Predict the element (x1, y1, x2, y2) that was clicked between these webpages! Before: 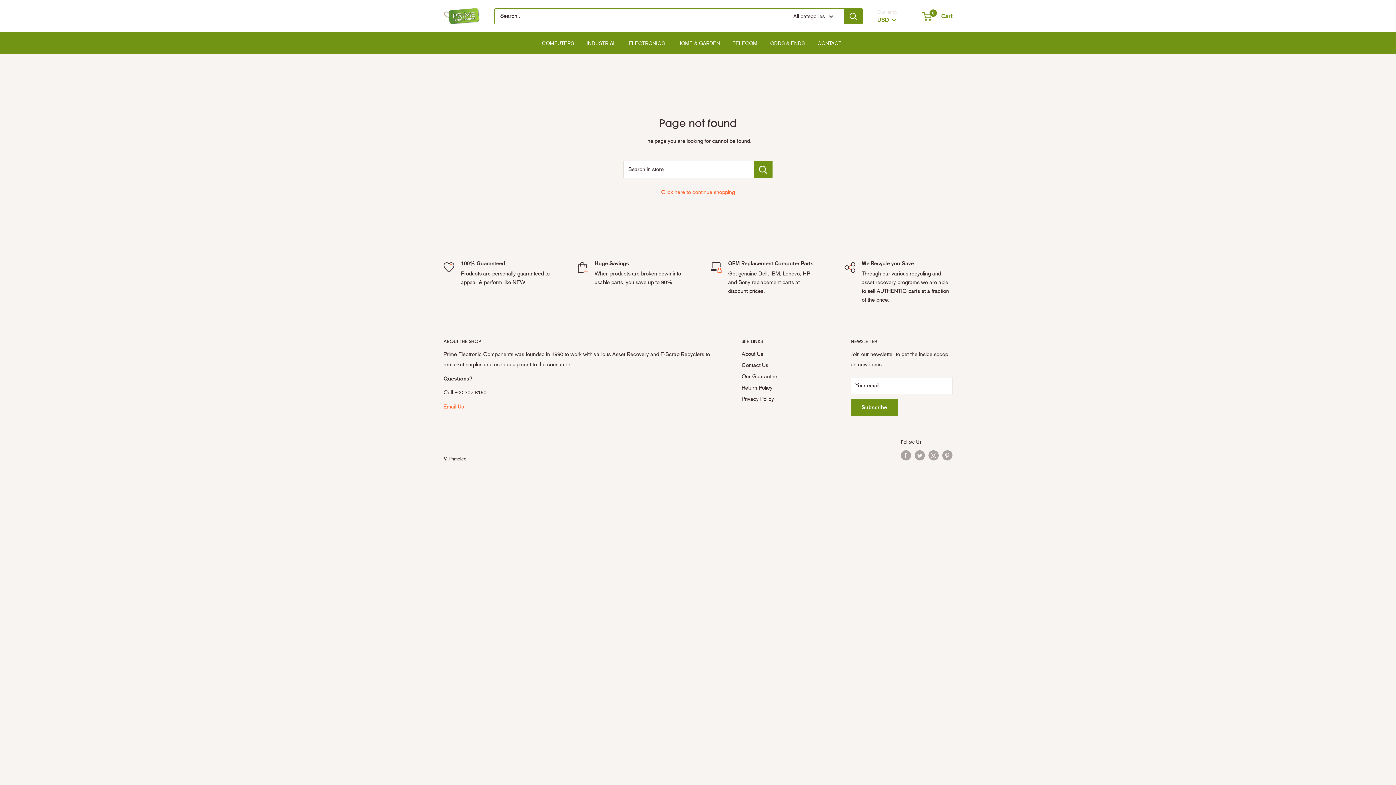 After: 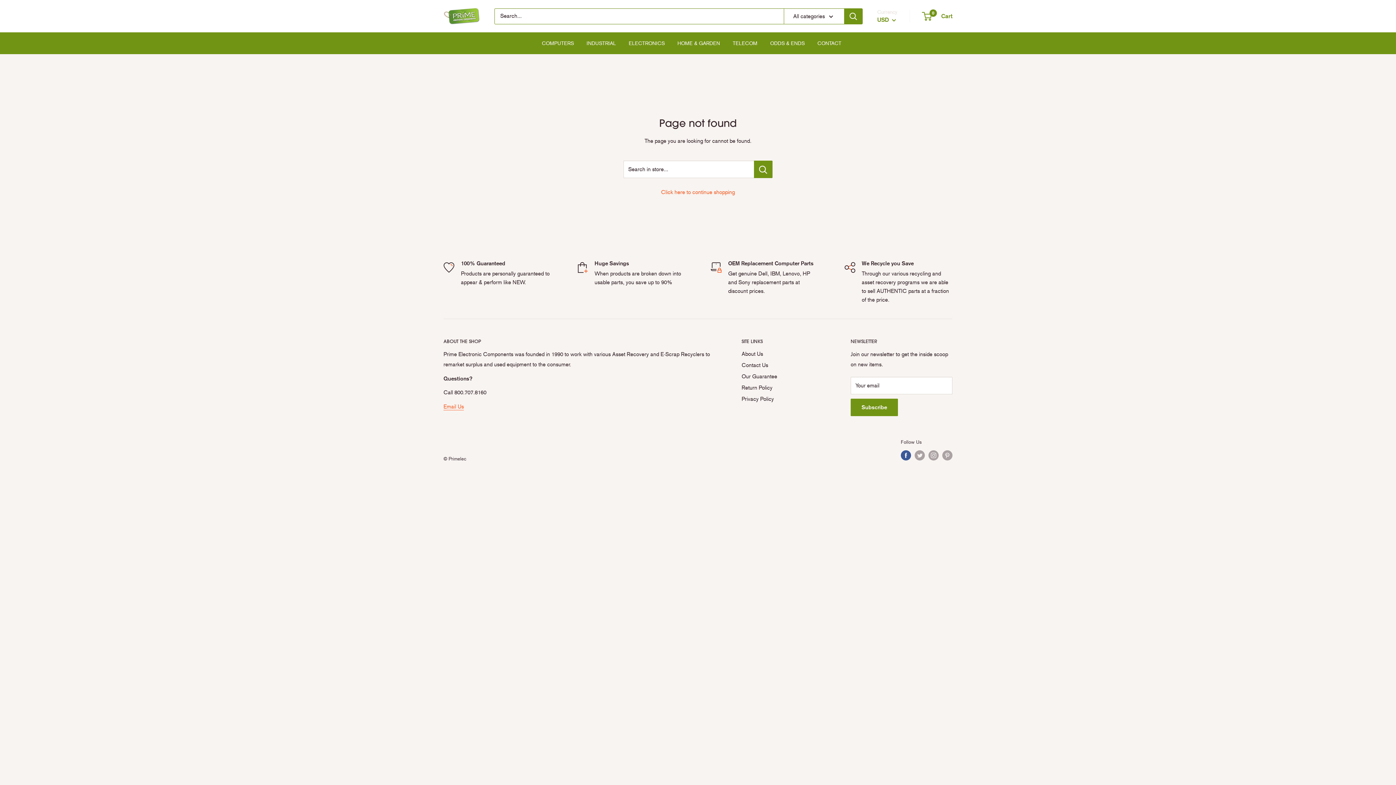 Action: label: Follow us on Facebook bbox: (901, 450, 911, 460)